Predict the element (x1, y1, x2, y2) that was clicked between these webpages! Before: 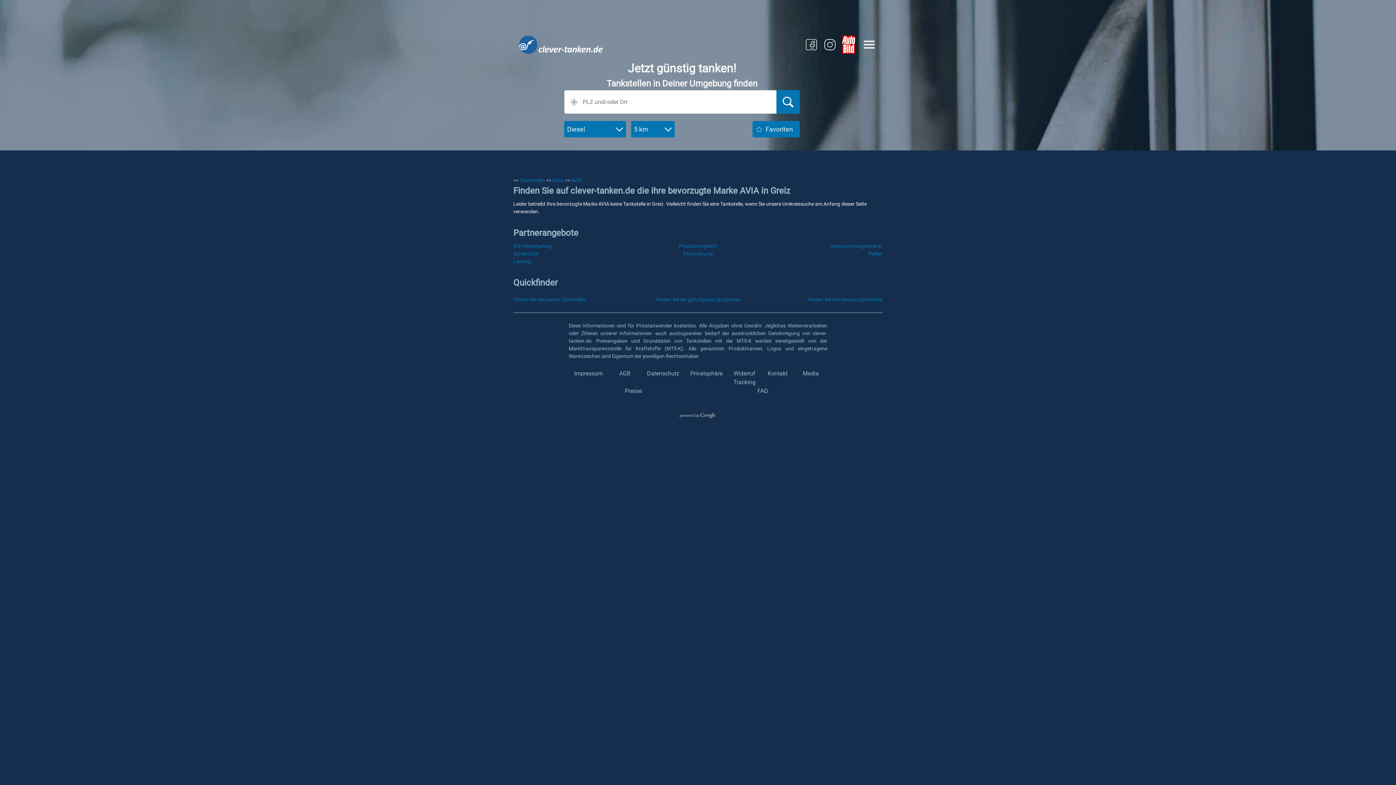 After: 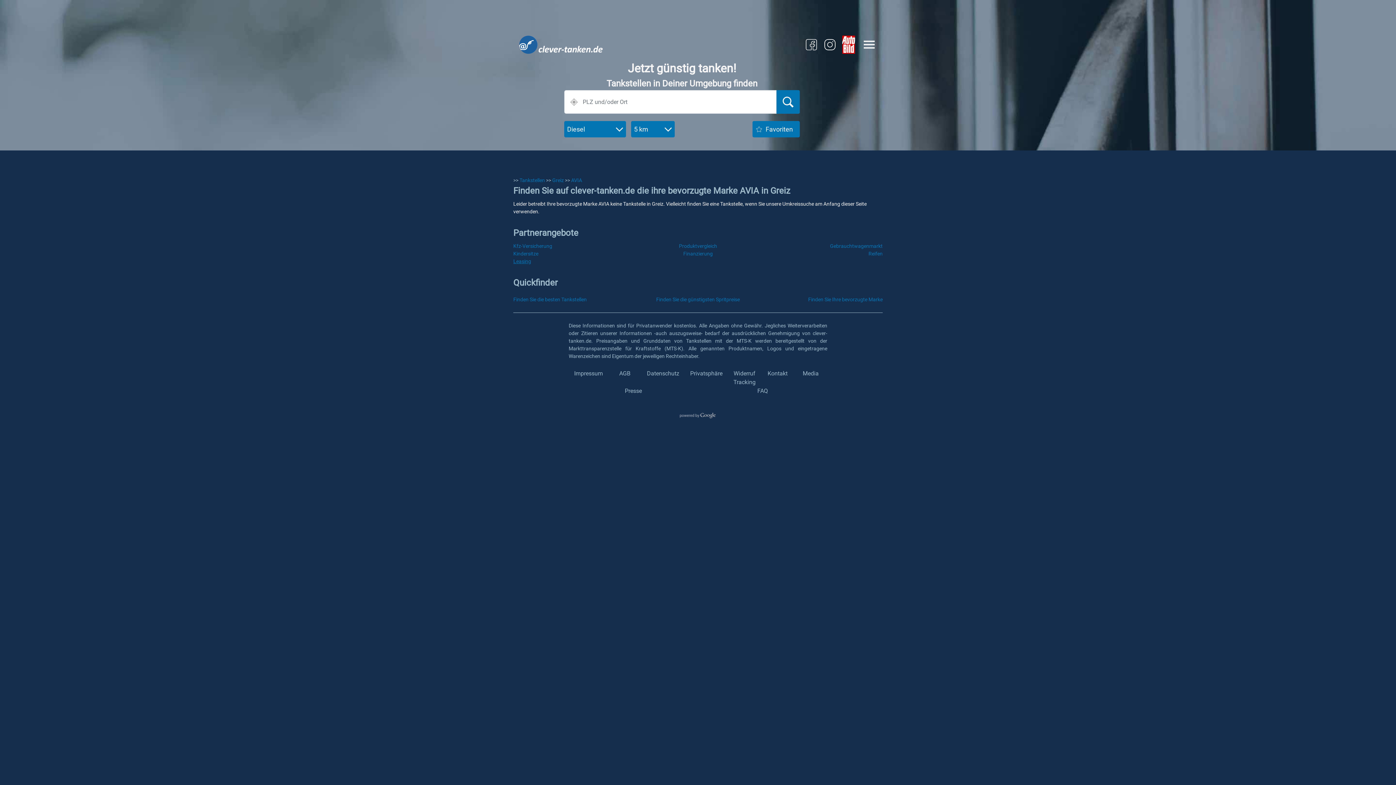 Action: label: Leasing bbox: (513, 258, 531, 264)